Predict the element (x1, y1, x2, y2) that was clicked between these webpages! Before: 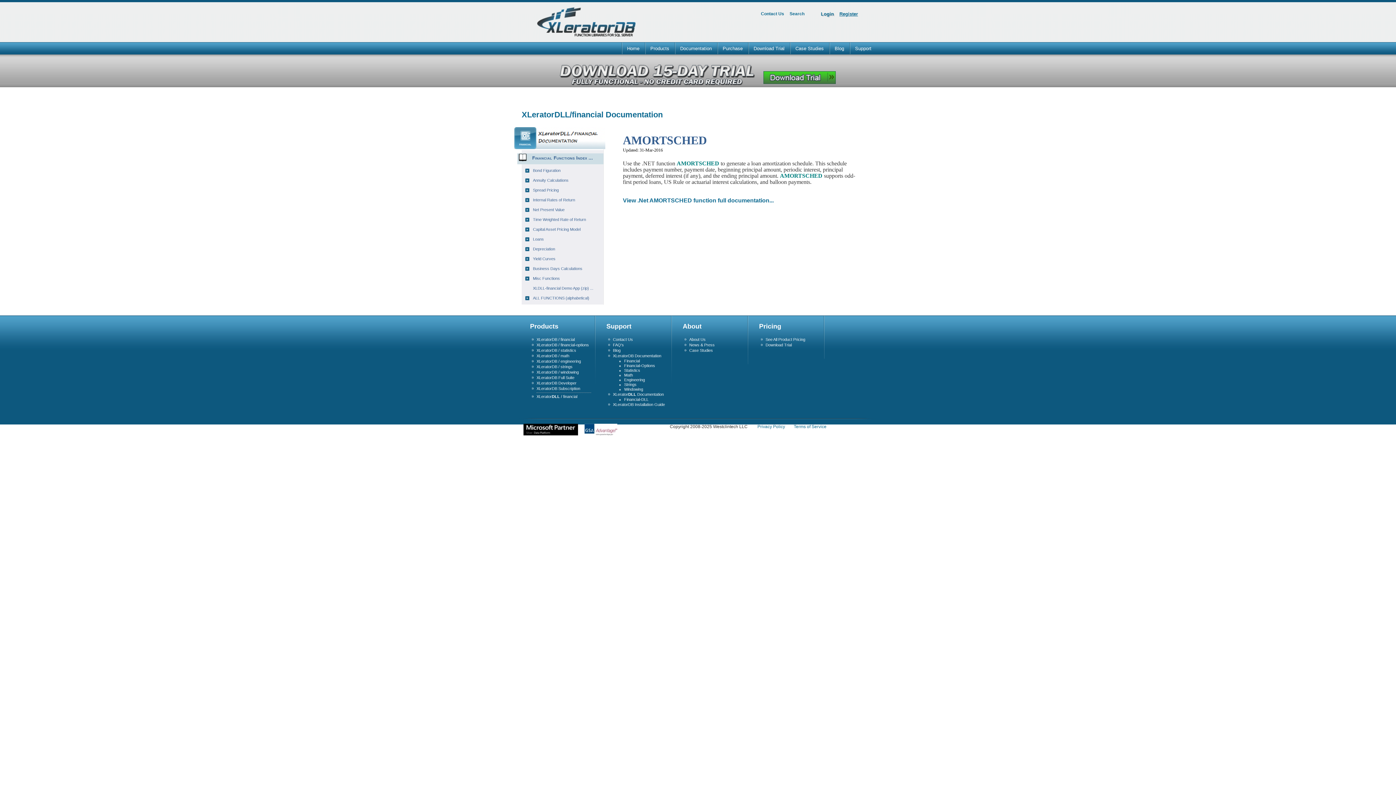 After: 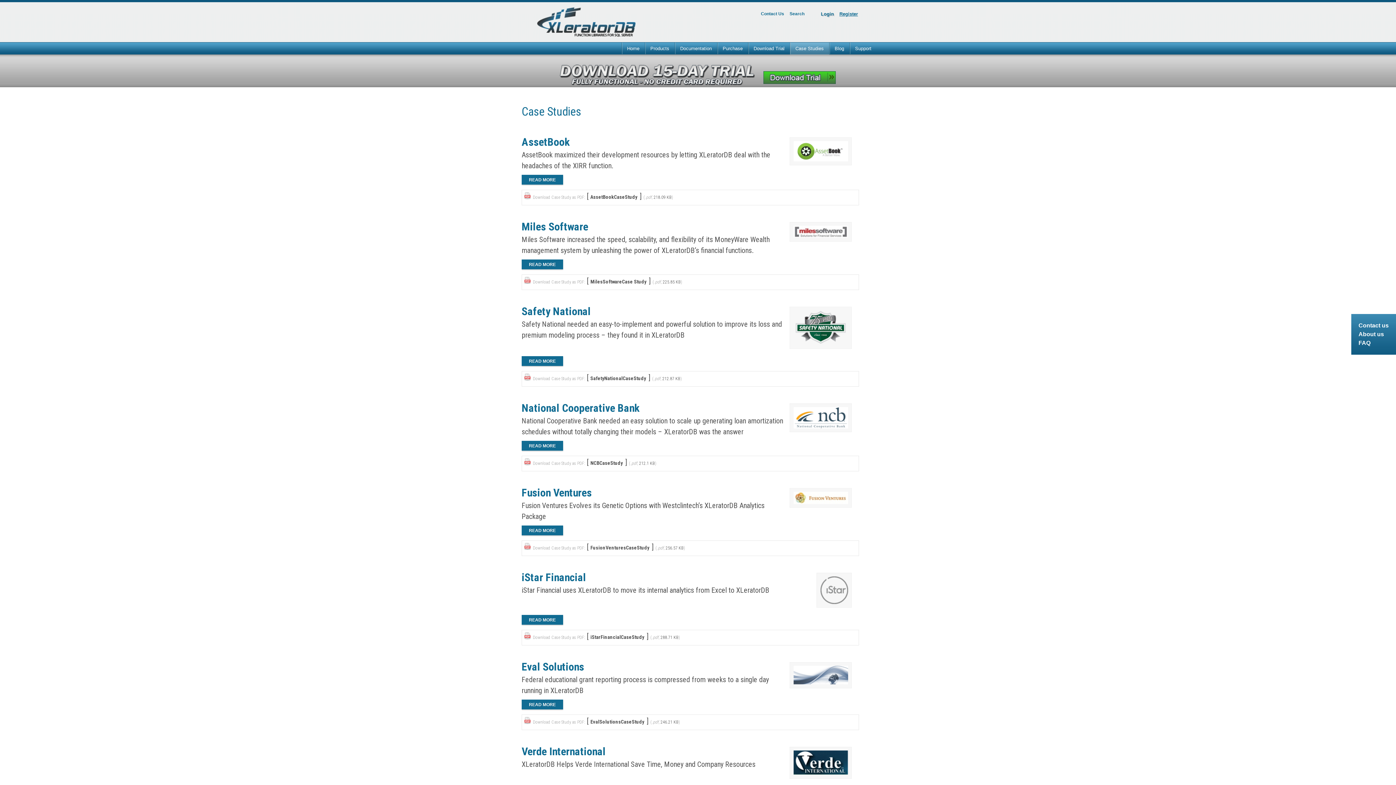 Action: label: Case Studies bbox: (790, 42, 829, 54)